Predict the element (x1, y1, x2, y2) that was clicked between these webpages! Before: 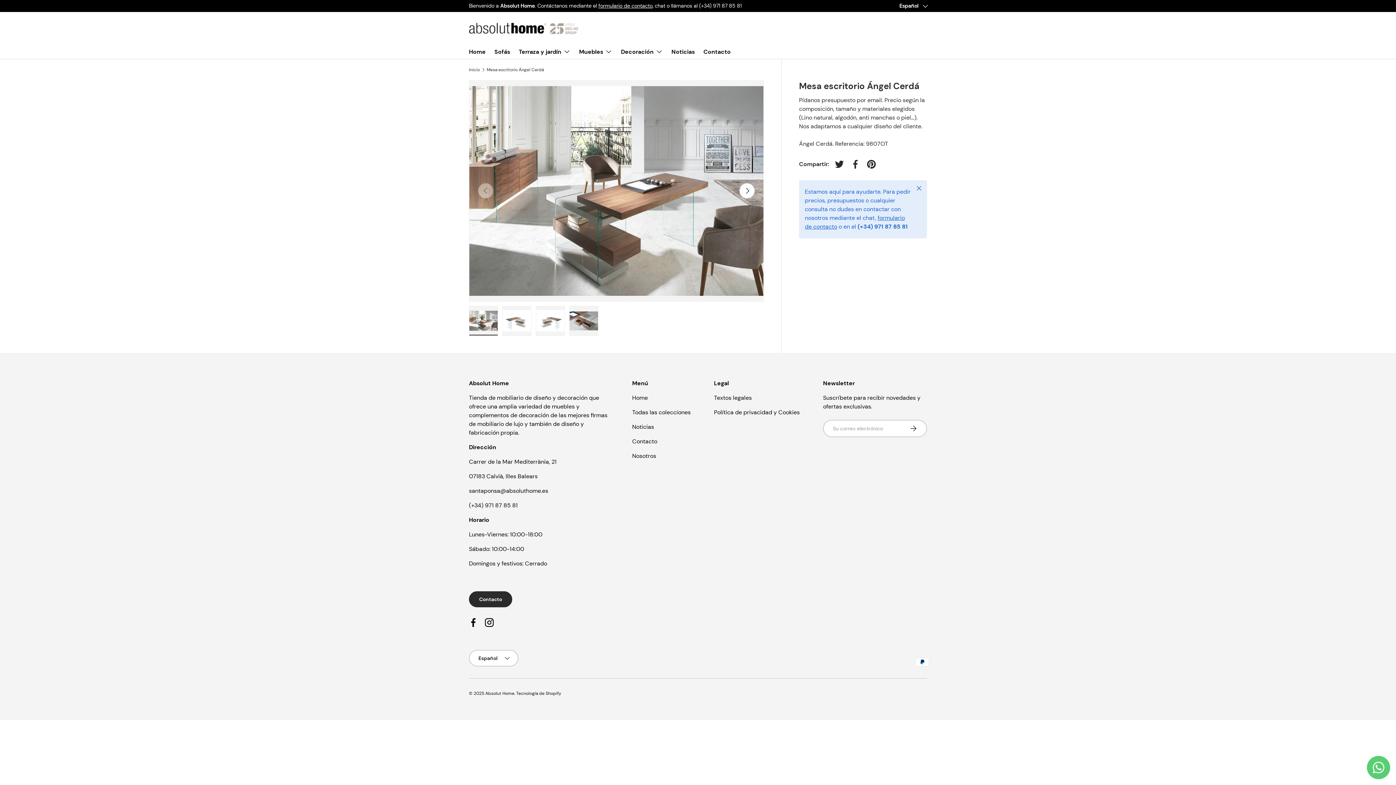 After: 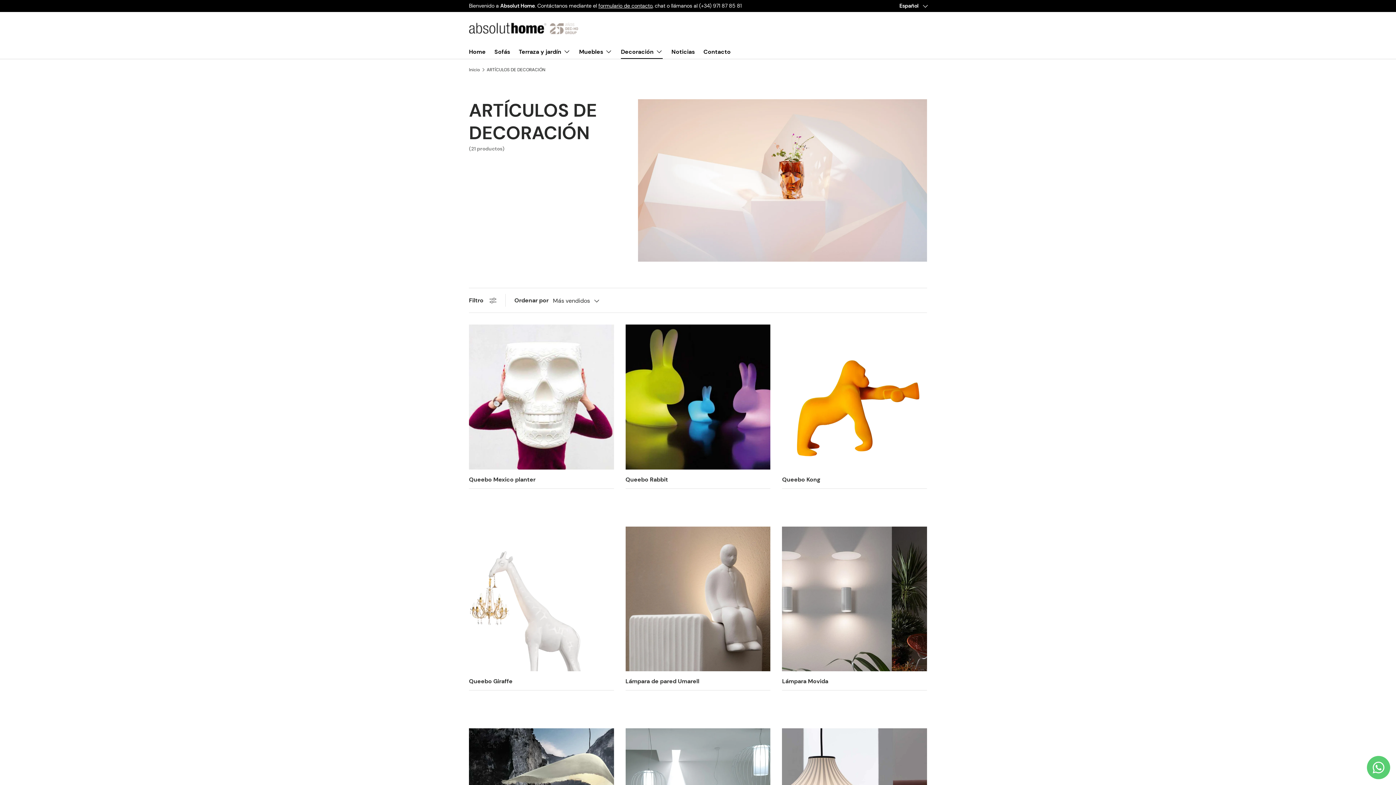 Action: label: Decoración bbox: (621, 44, 662, 58)